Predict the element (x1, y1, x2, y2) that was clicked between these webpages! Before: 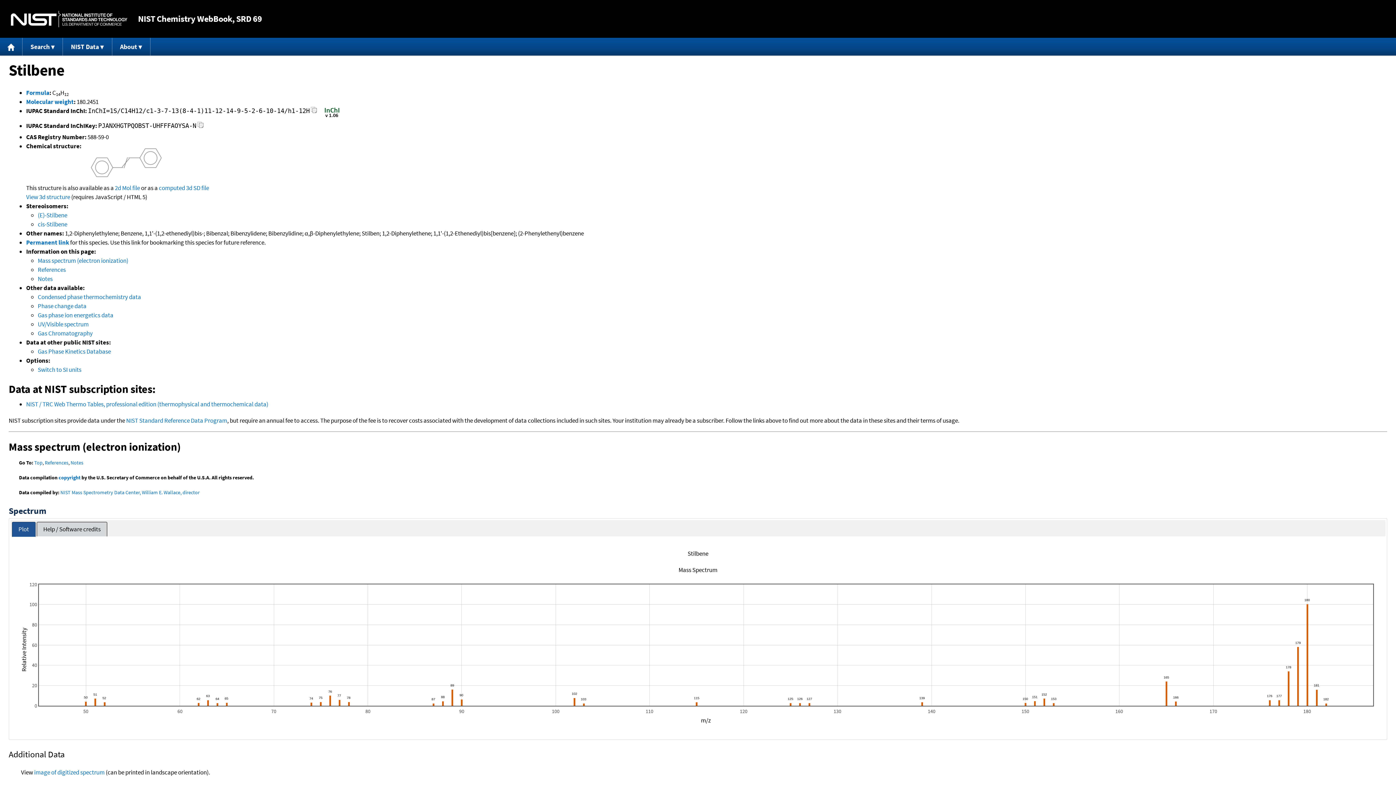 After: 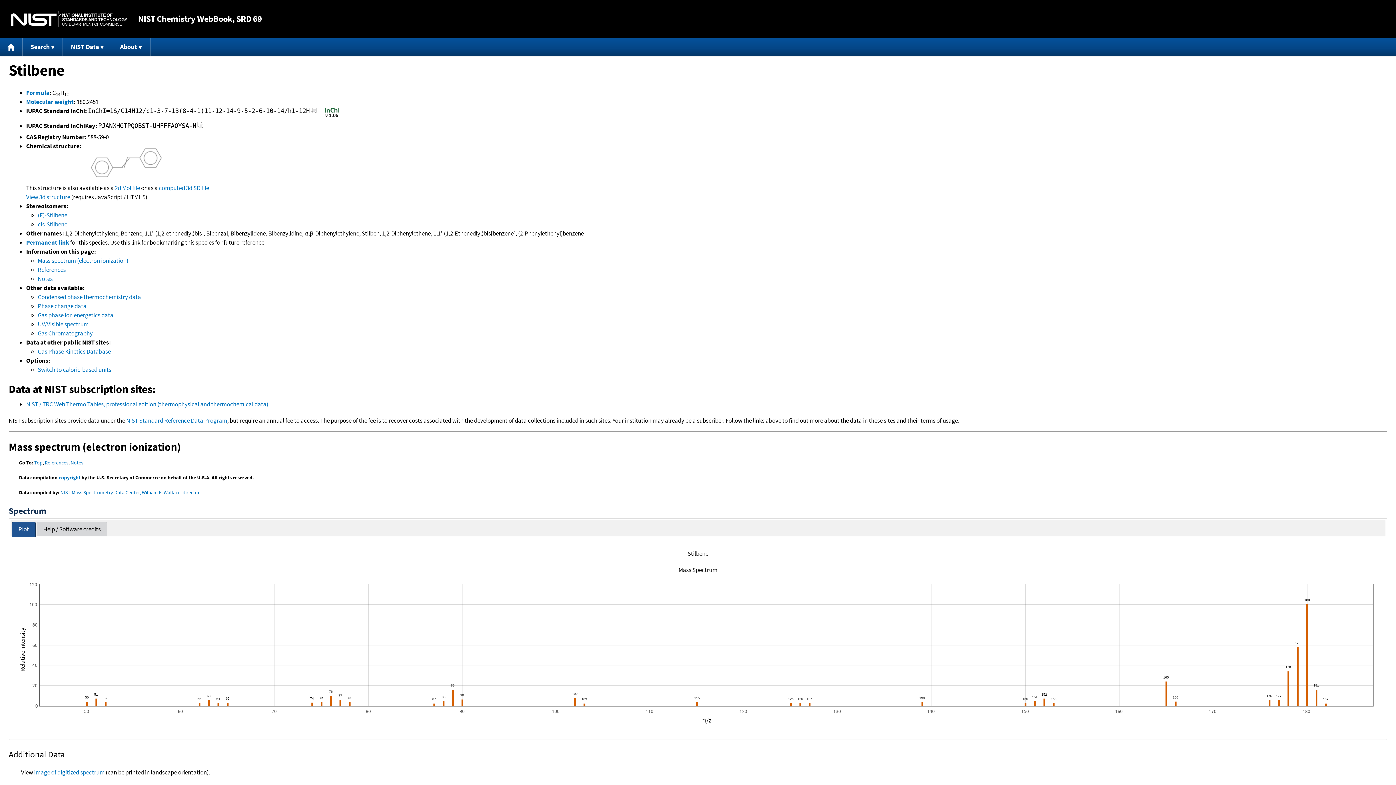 Action: bbox: (37, 365, 81, 373) label: Switch to SI units